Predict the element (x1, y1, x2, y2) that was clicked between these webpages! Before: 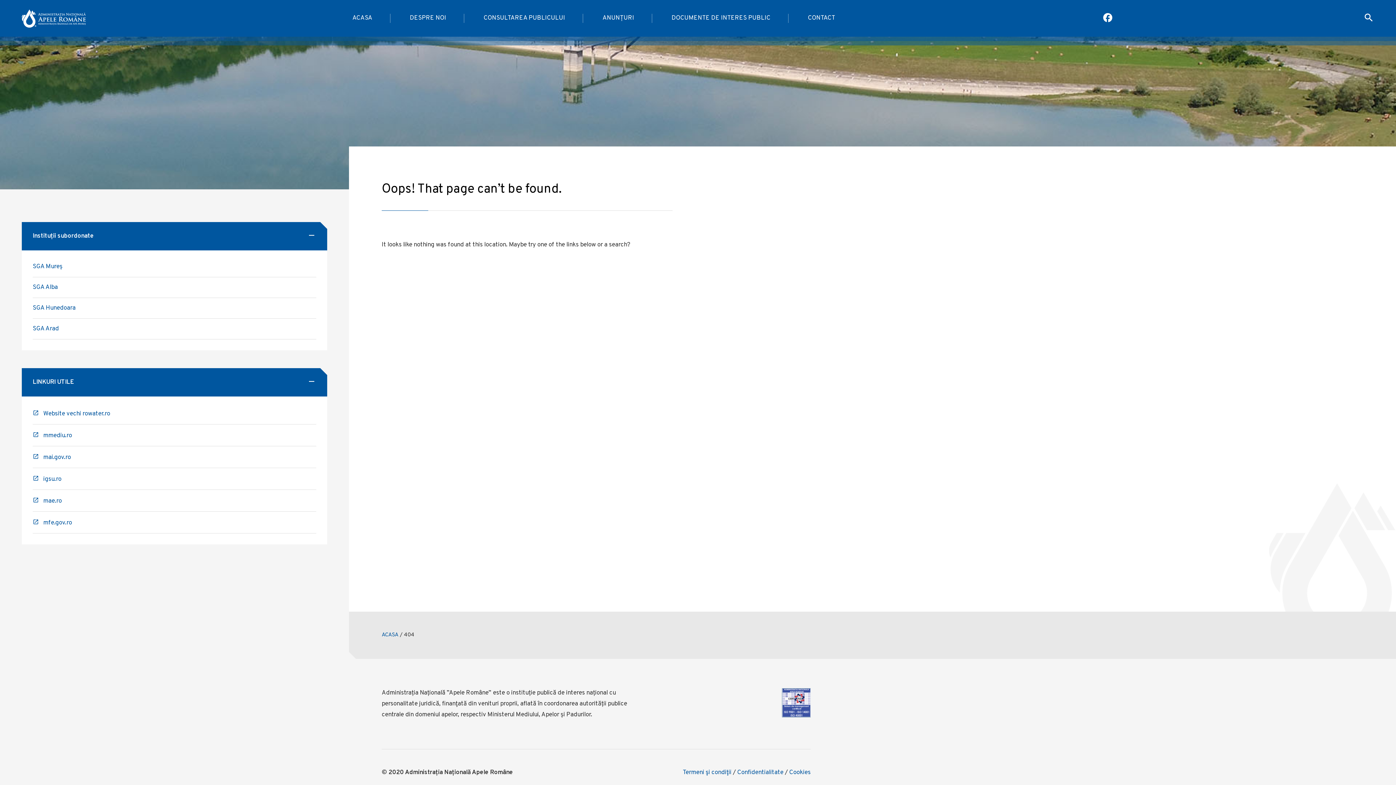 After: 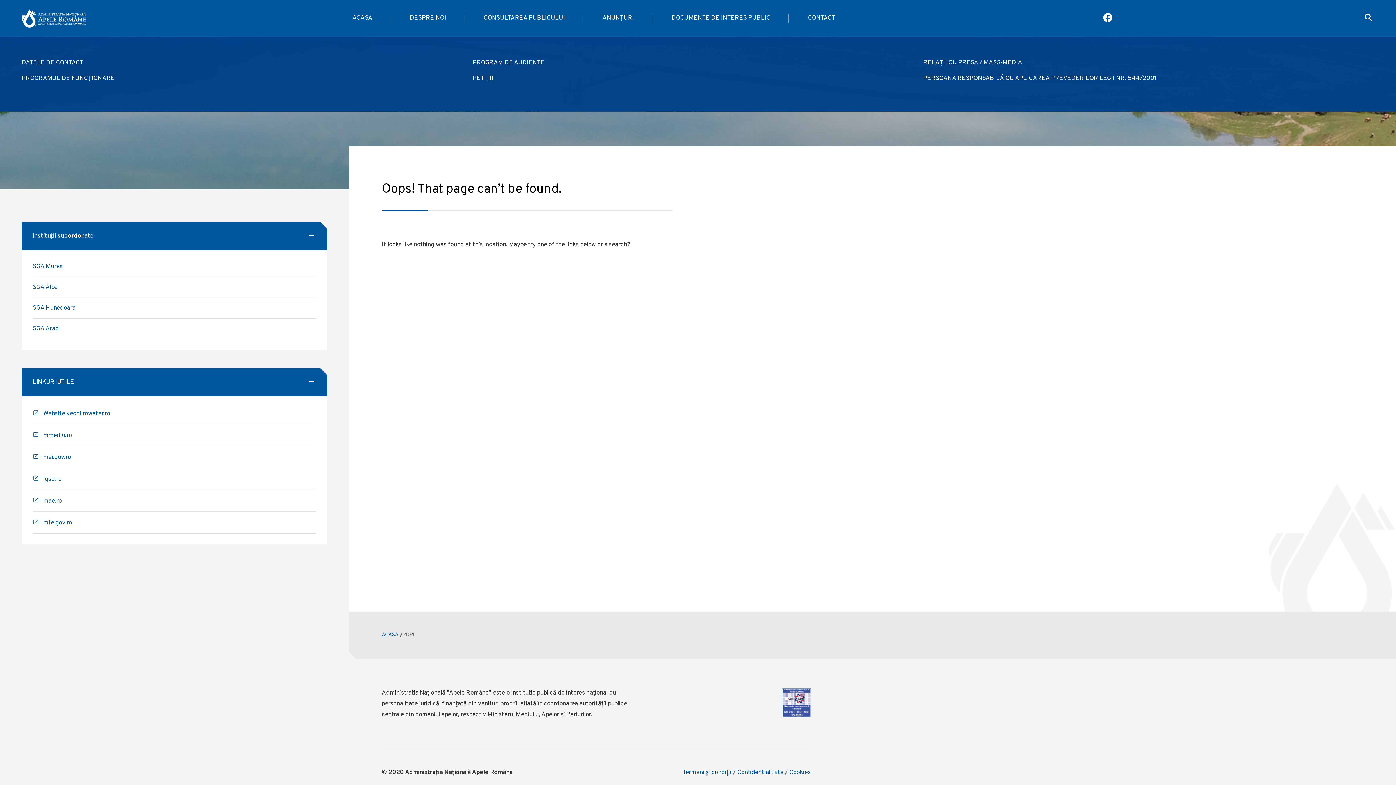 Action: bbox: (790, 0, 853, 36) label: CONTACT